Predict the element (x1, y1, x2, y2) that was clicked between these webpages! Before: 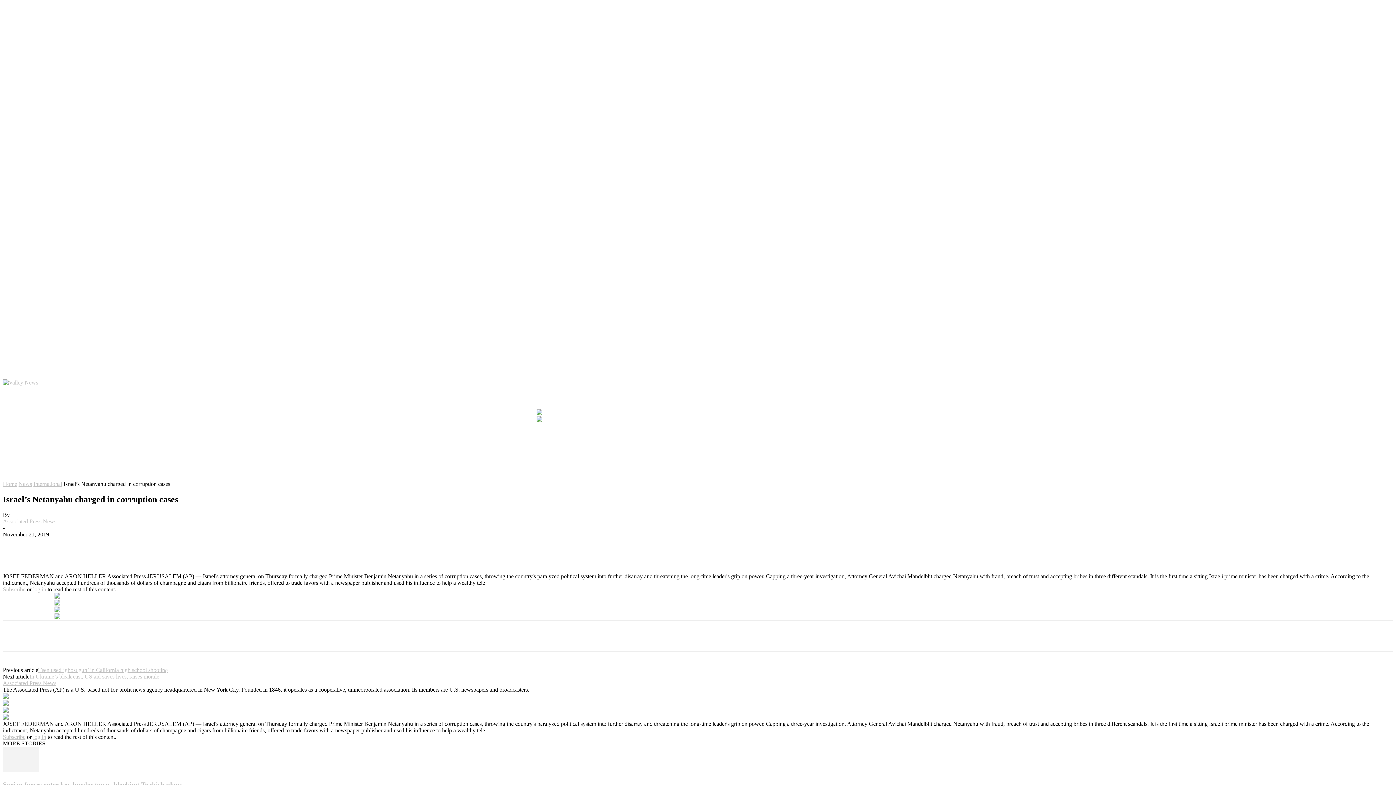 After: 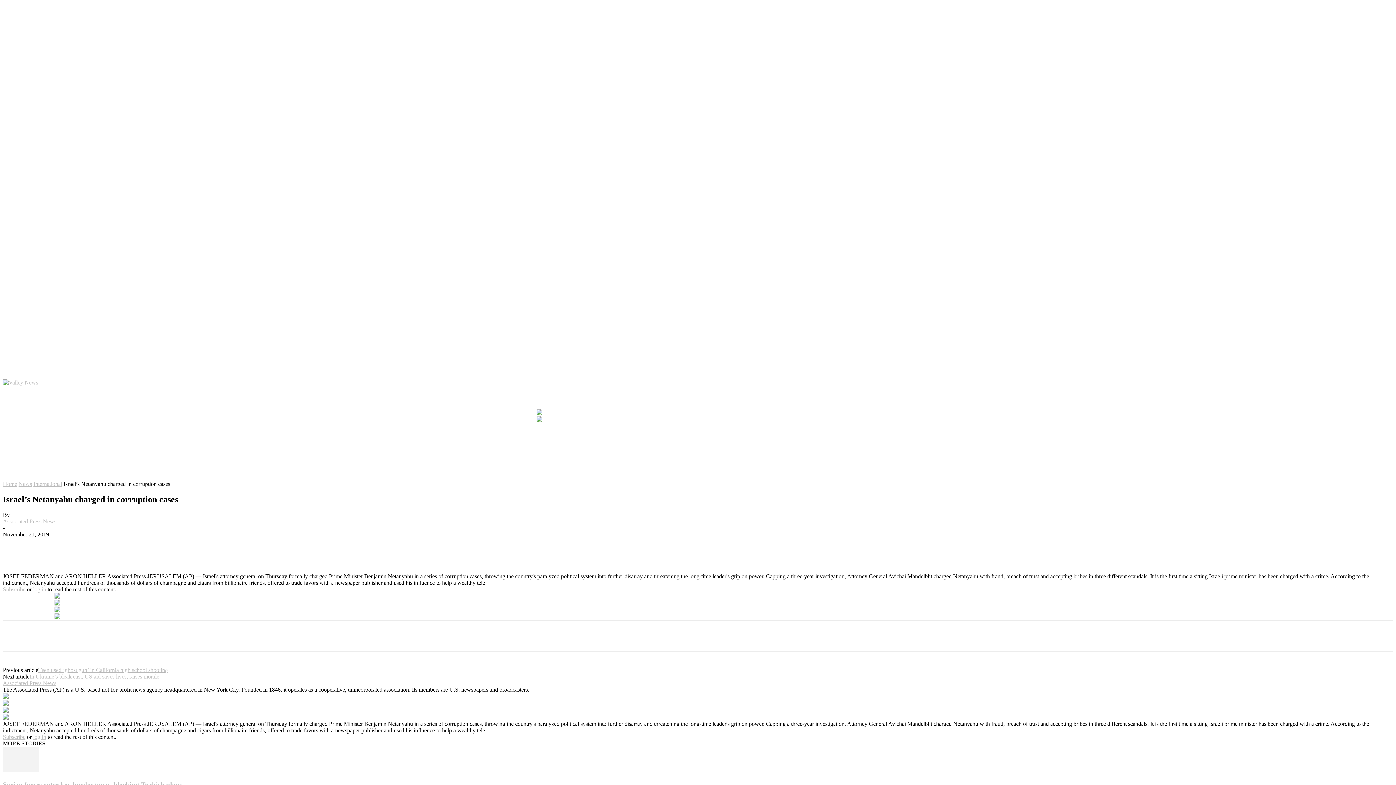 Action: bbox: (1123, 360, 1131, 368)